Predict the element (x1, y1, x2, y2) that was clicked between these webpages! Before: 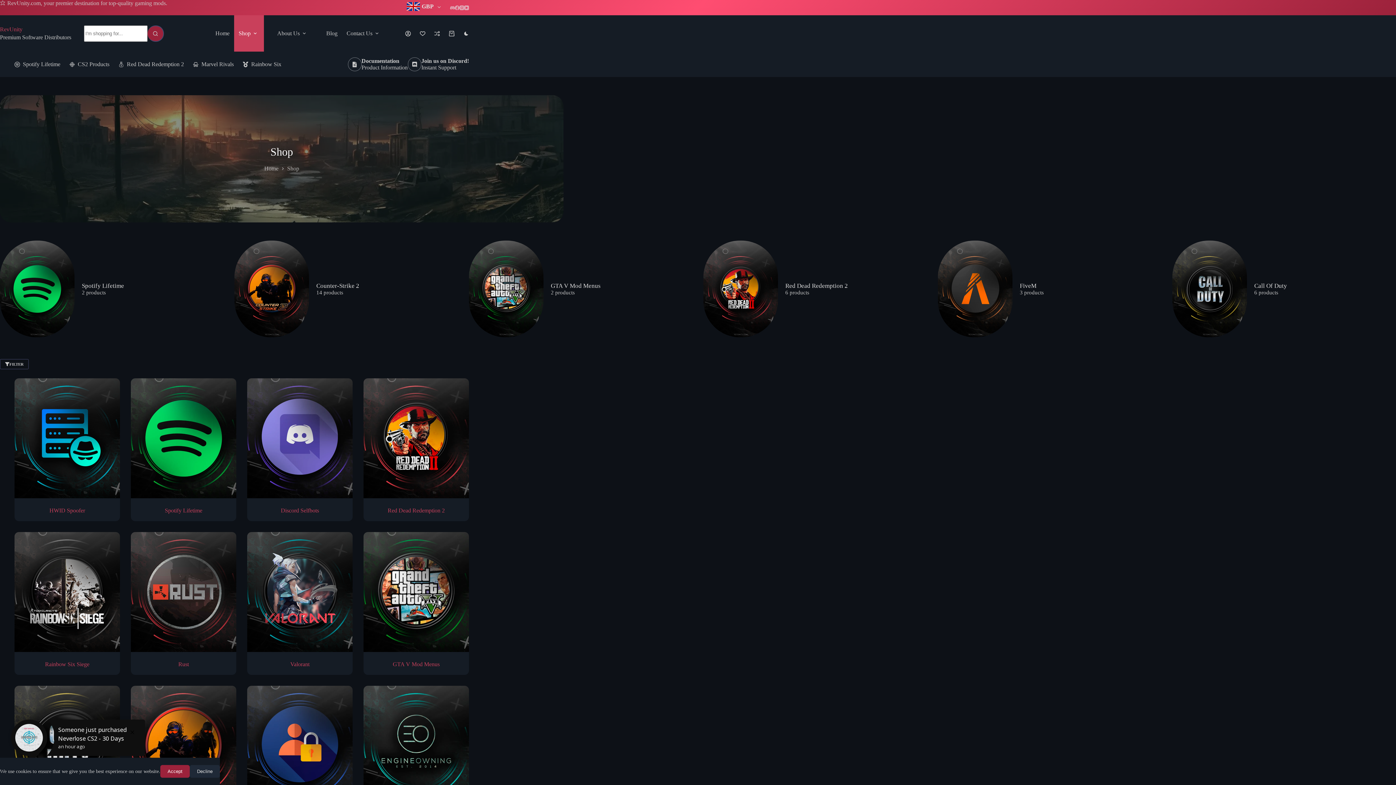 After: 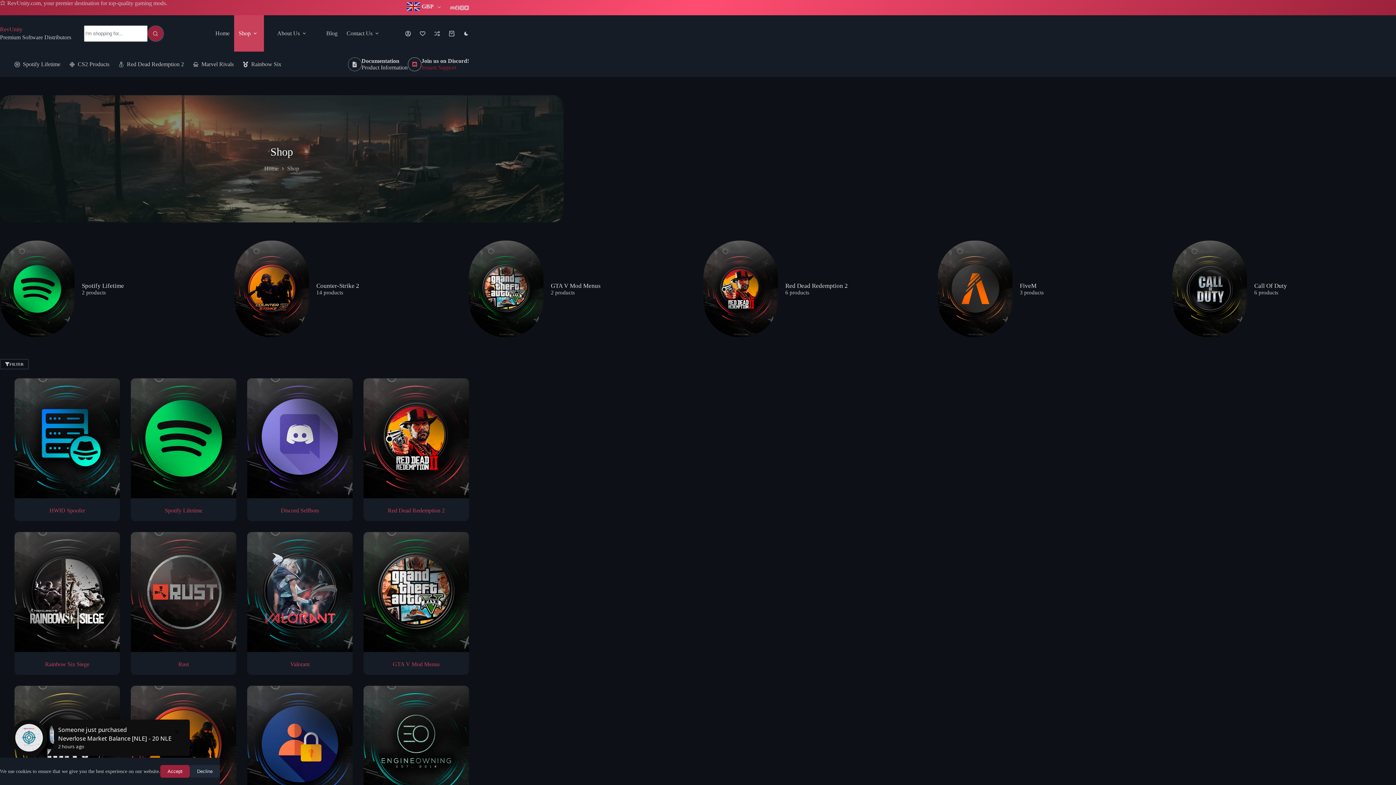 Action: label: Instant Support bbox: (421, 64, 456, 70)